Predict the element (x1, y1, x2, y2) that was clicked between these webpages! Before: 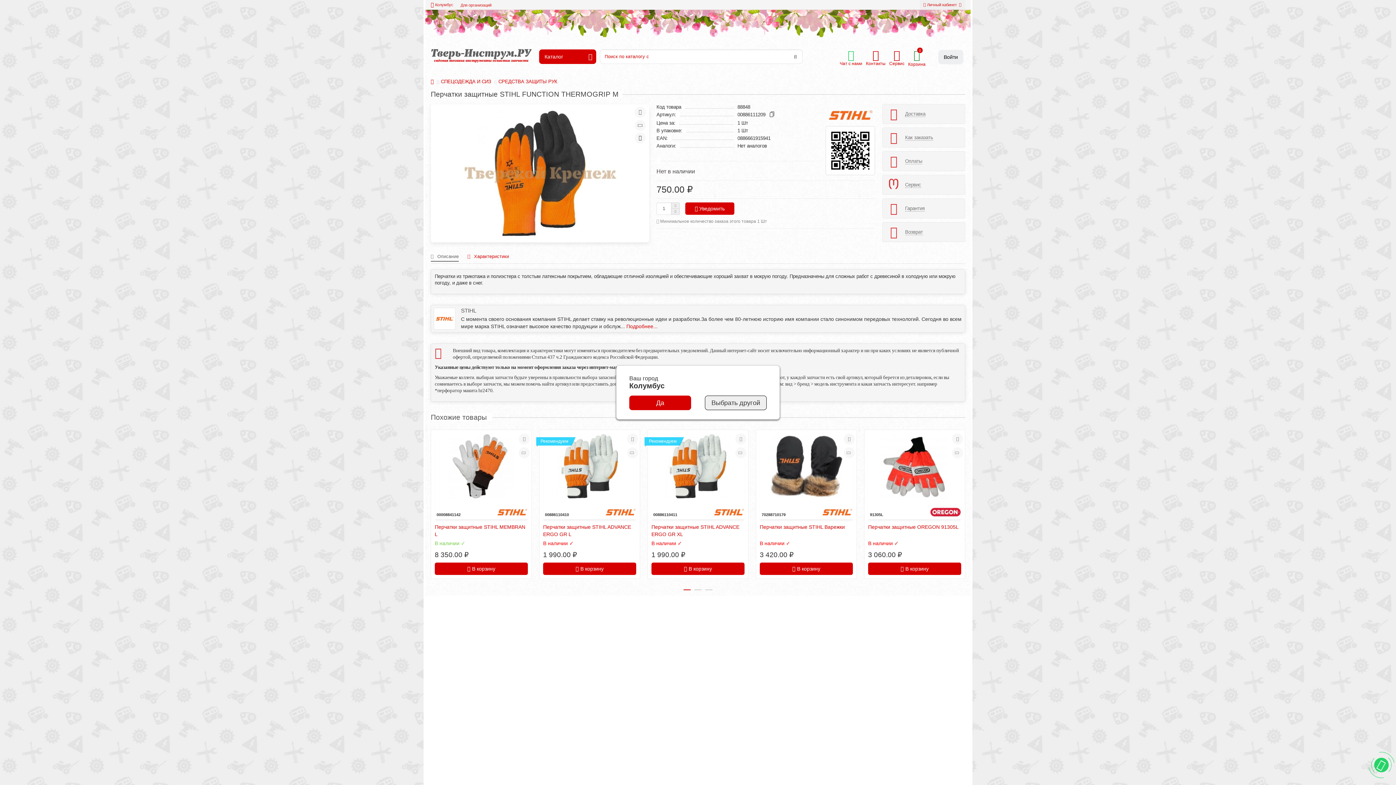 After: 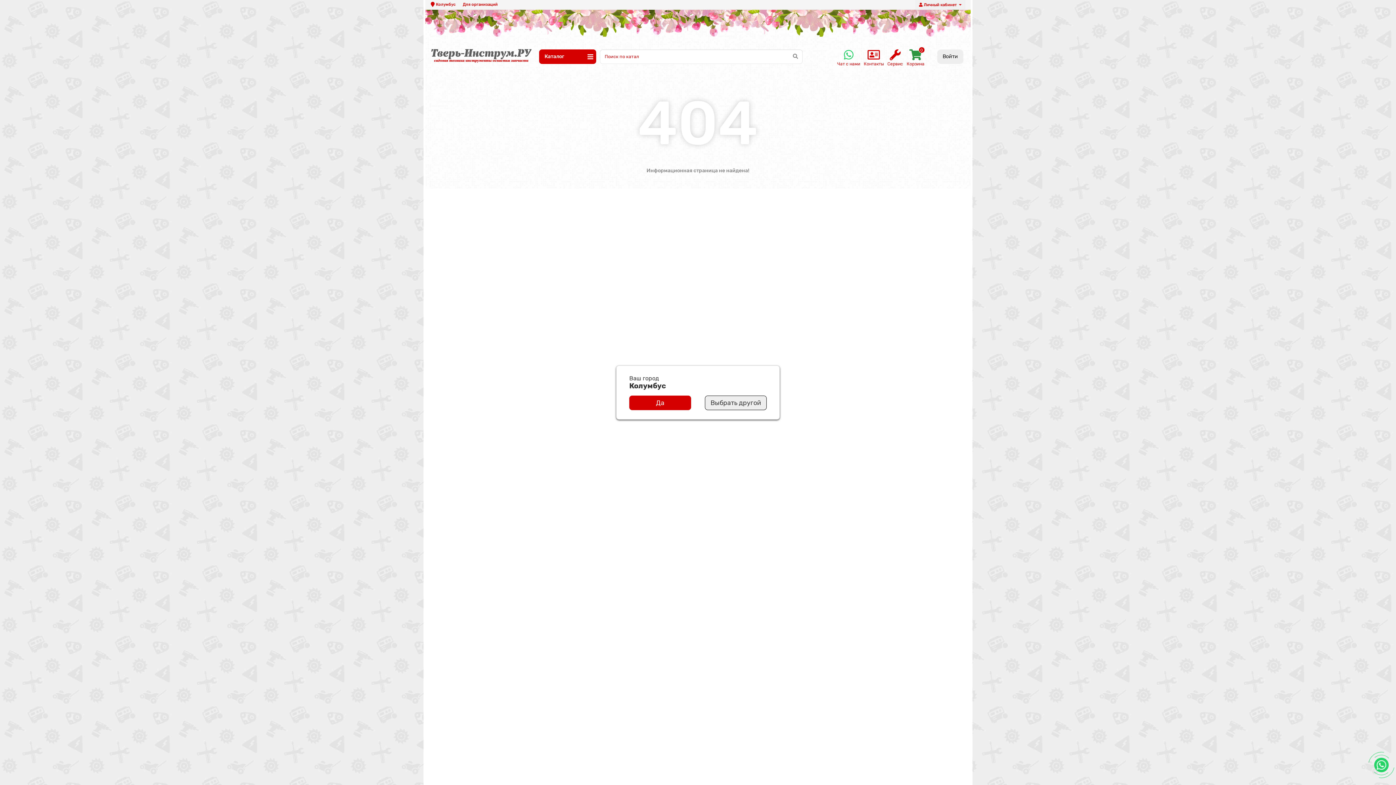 Action: bbox: (460, 2, 491, 7) label: Для организаций